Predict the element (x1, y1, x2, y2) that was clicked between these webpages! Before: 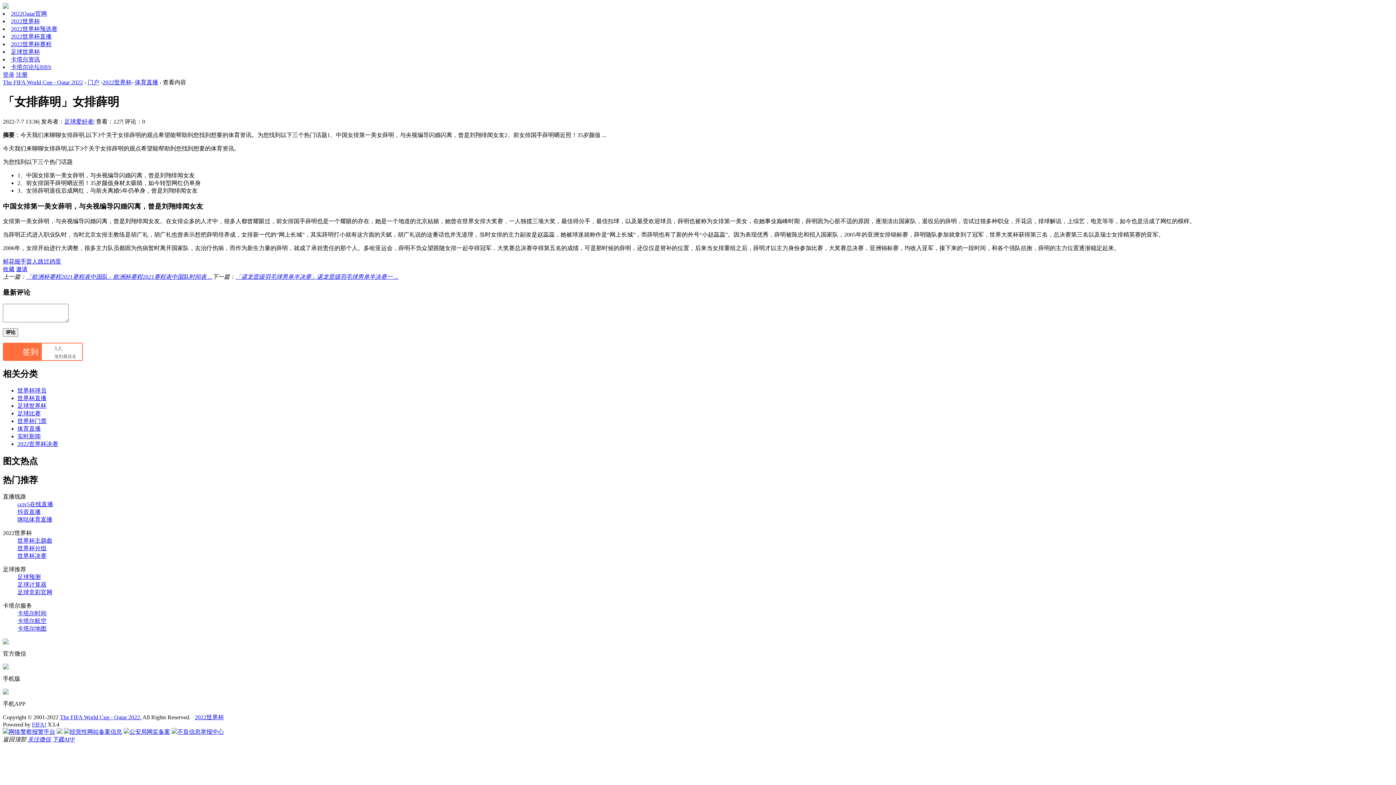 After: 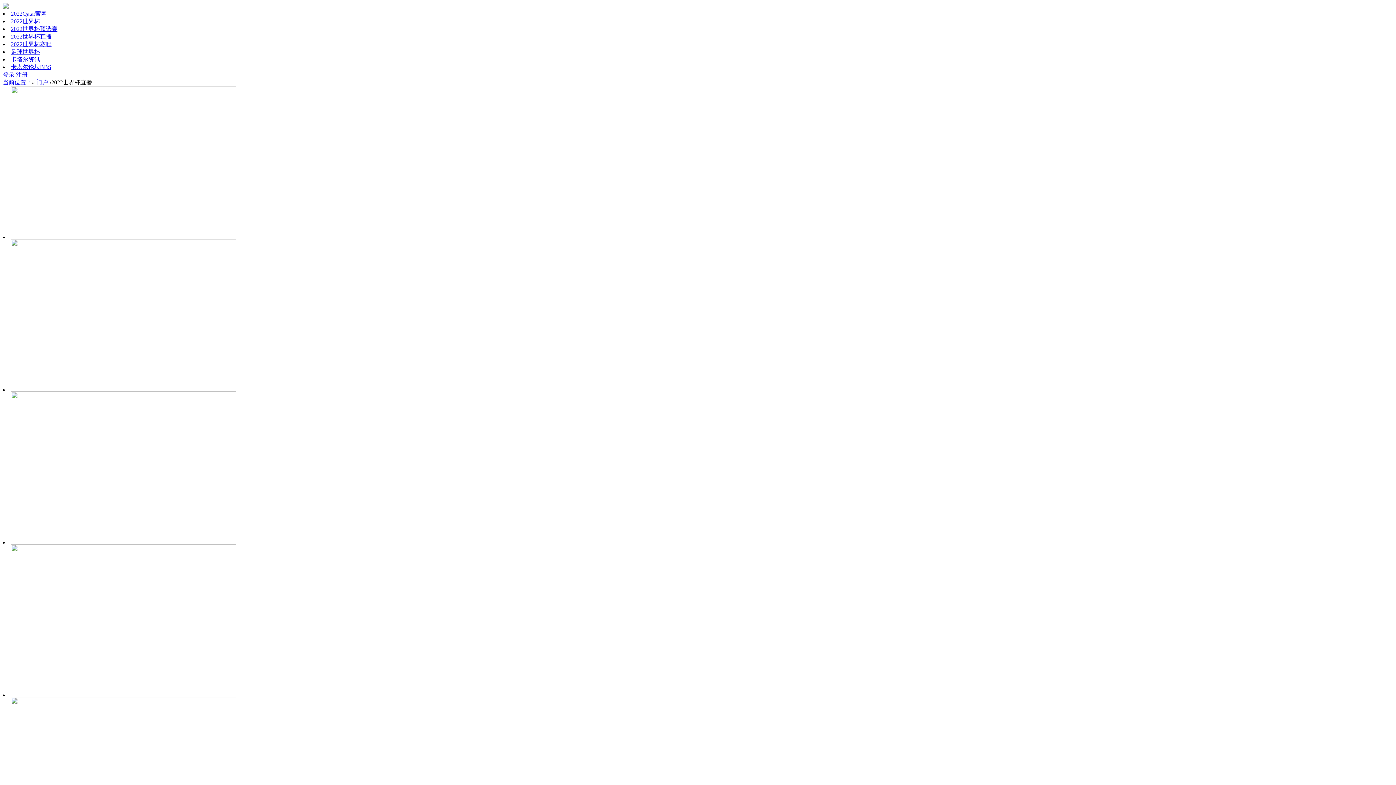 Action: label: 2022世界杯直播 bbox: (10, 33, 51, 39)